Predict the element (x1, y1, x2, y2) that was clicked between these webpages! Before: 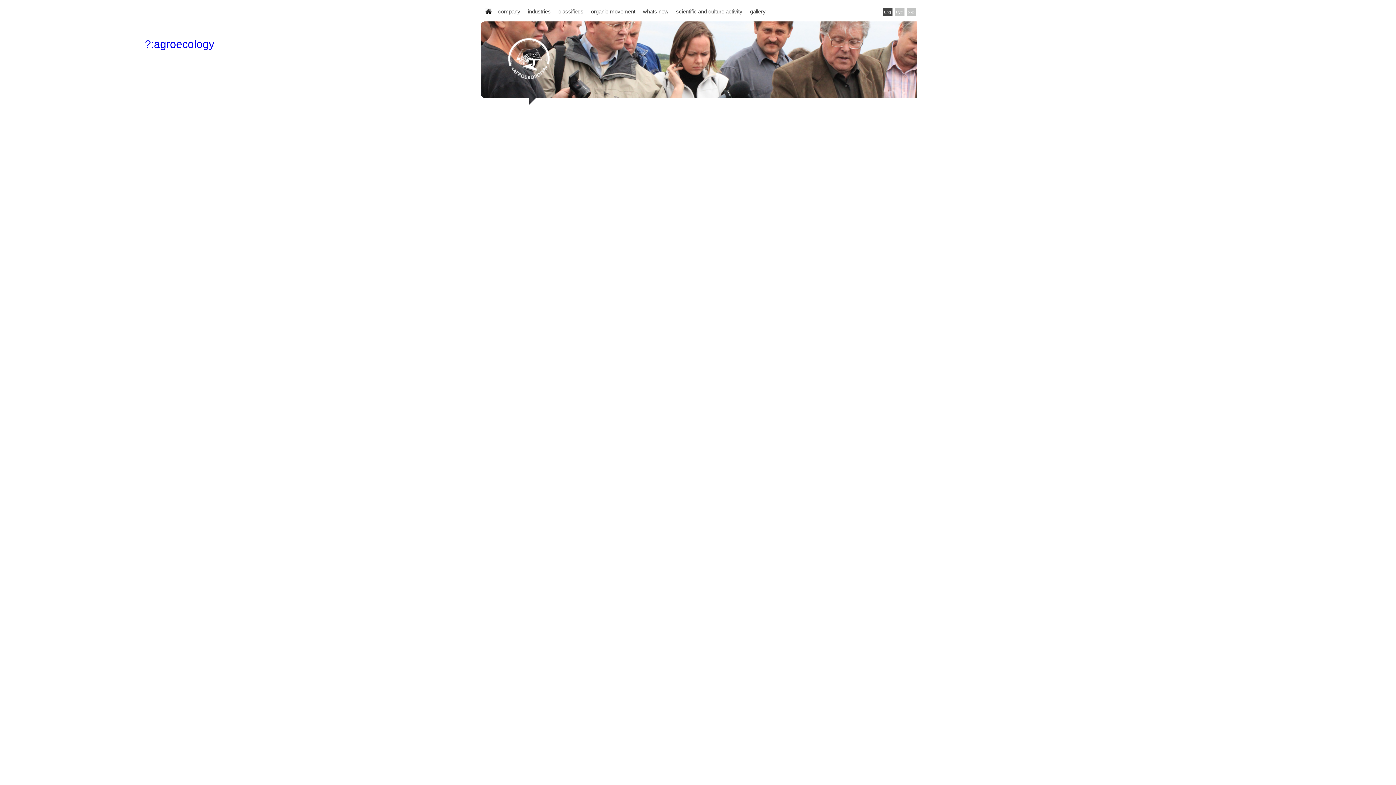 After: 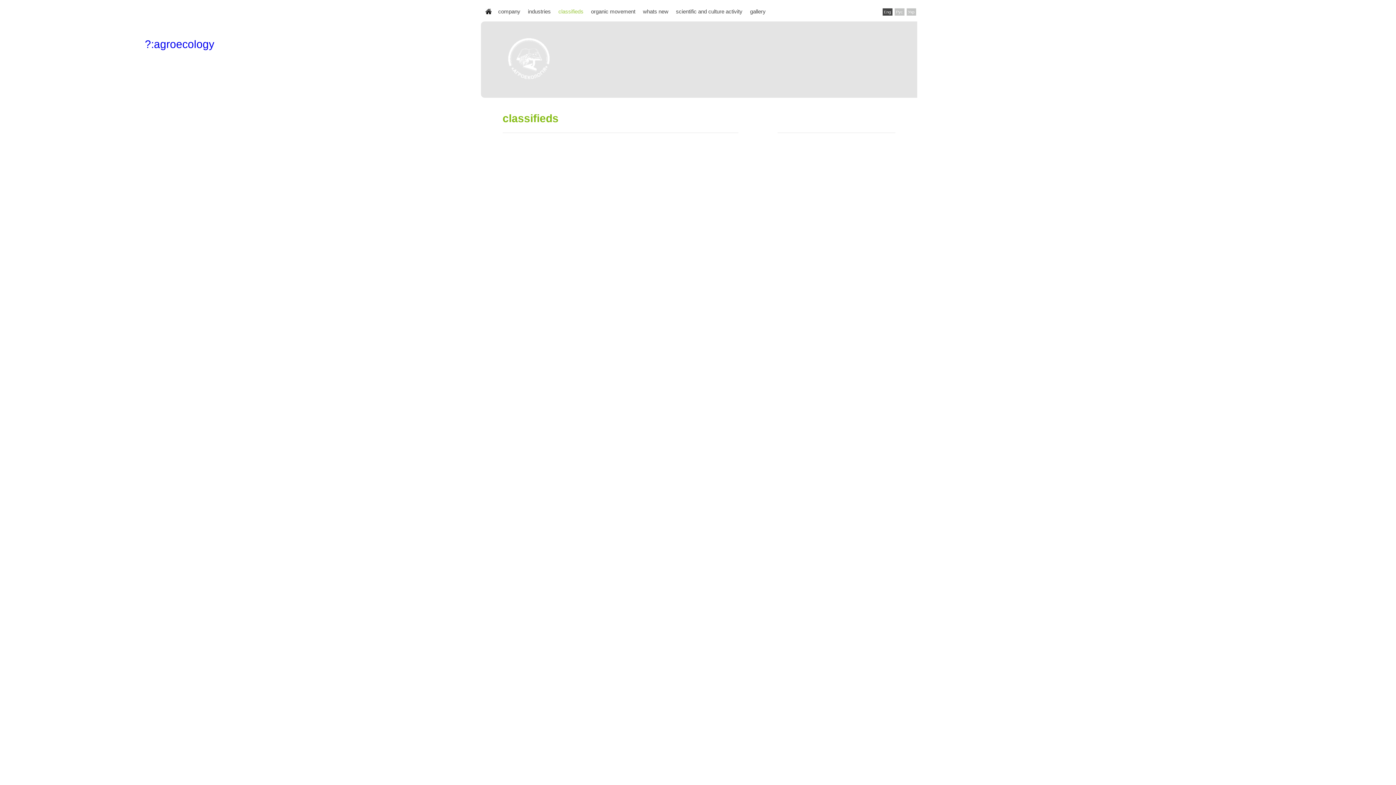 Action: label: classifieds bbox: (558, 8, 583, 14)